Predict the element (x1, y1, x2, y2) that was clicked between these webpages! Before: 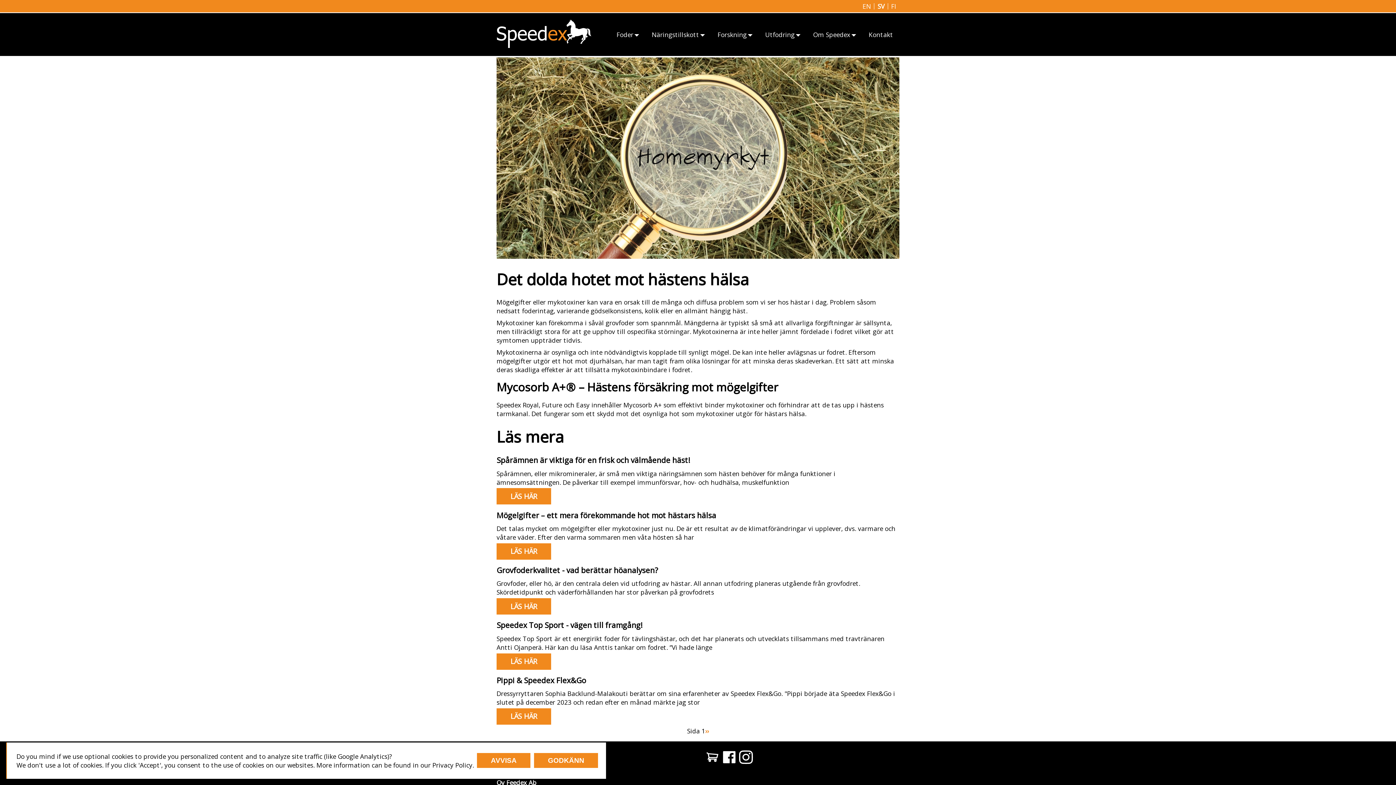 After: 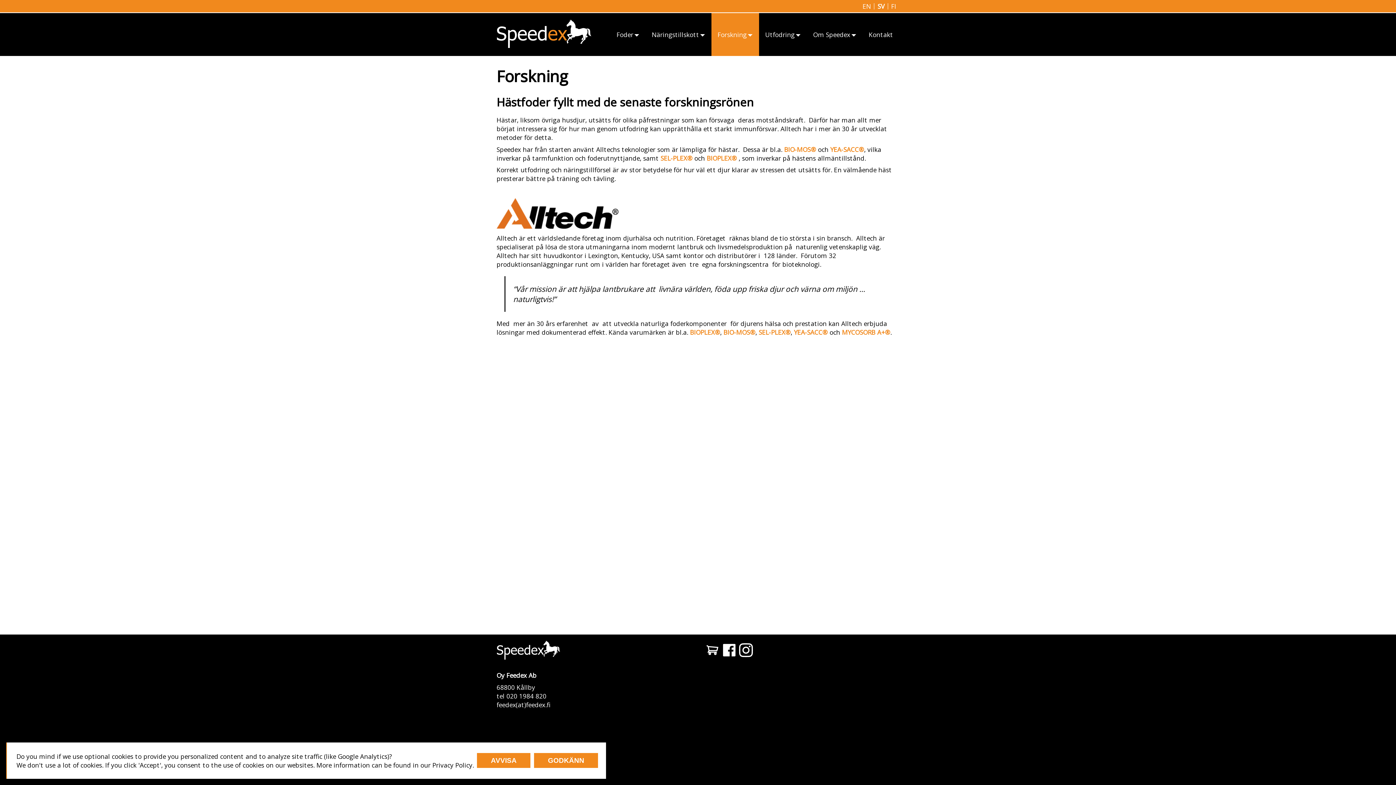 Action: bbox: (711, 23, 759, 45) label: Forskning